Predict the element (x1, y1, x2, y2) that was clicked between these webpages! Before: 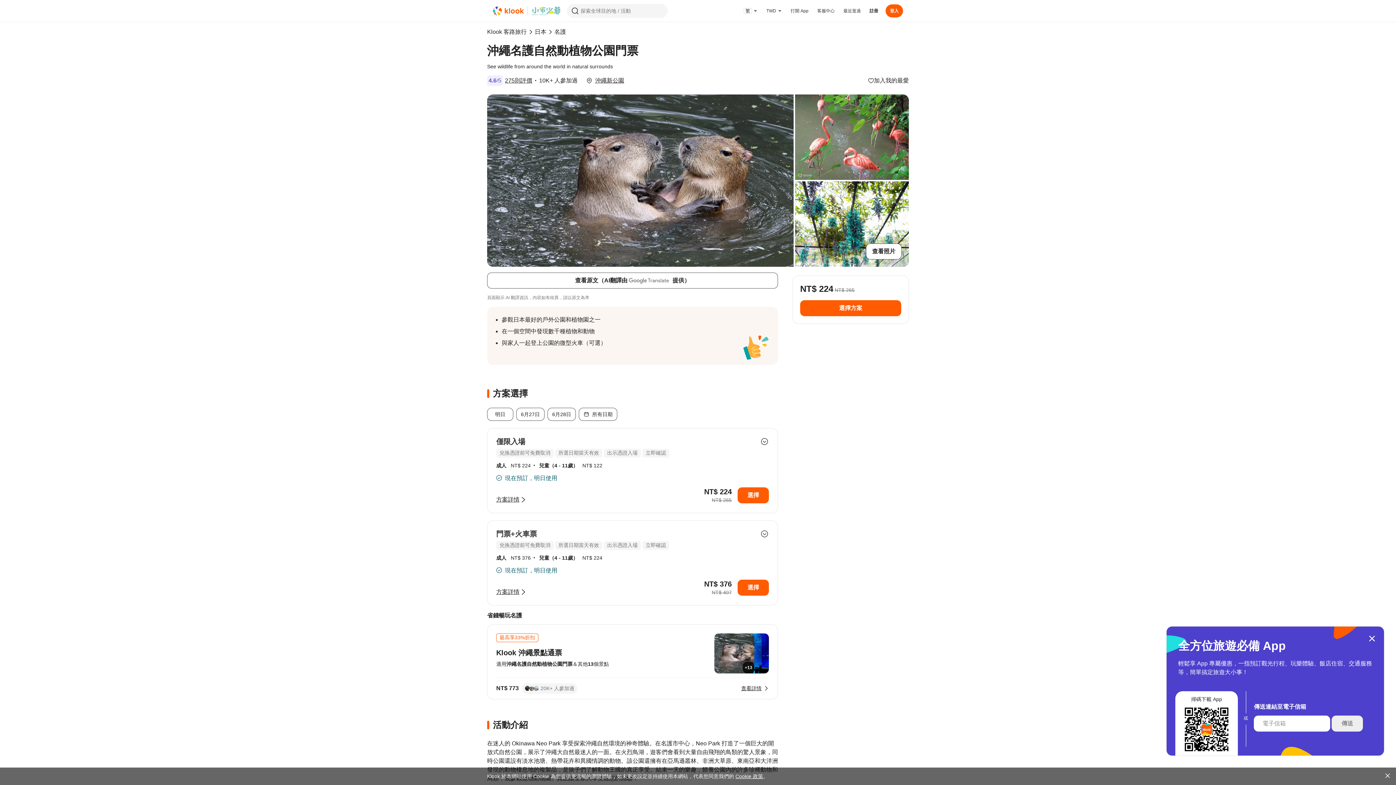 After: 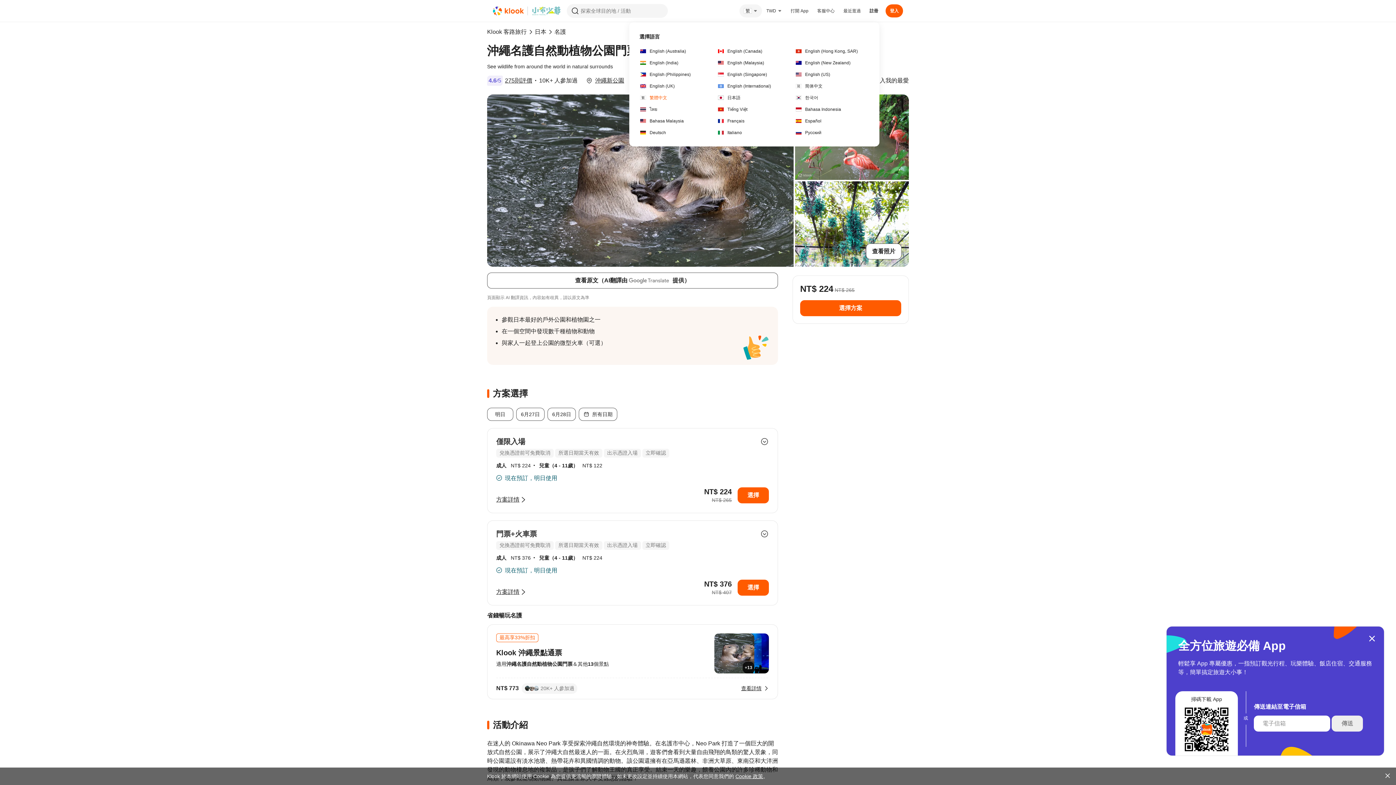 Action: bbox: (744, 6, 757, 14)